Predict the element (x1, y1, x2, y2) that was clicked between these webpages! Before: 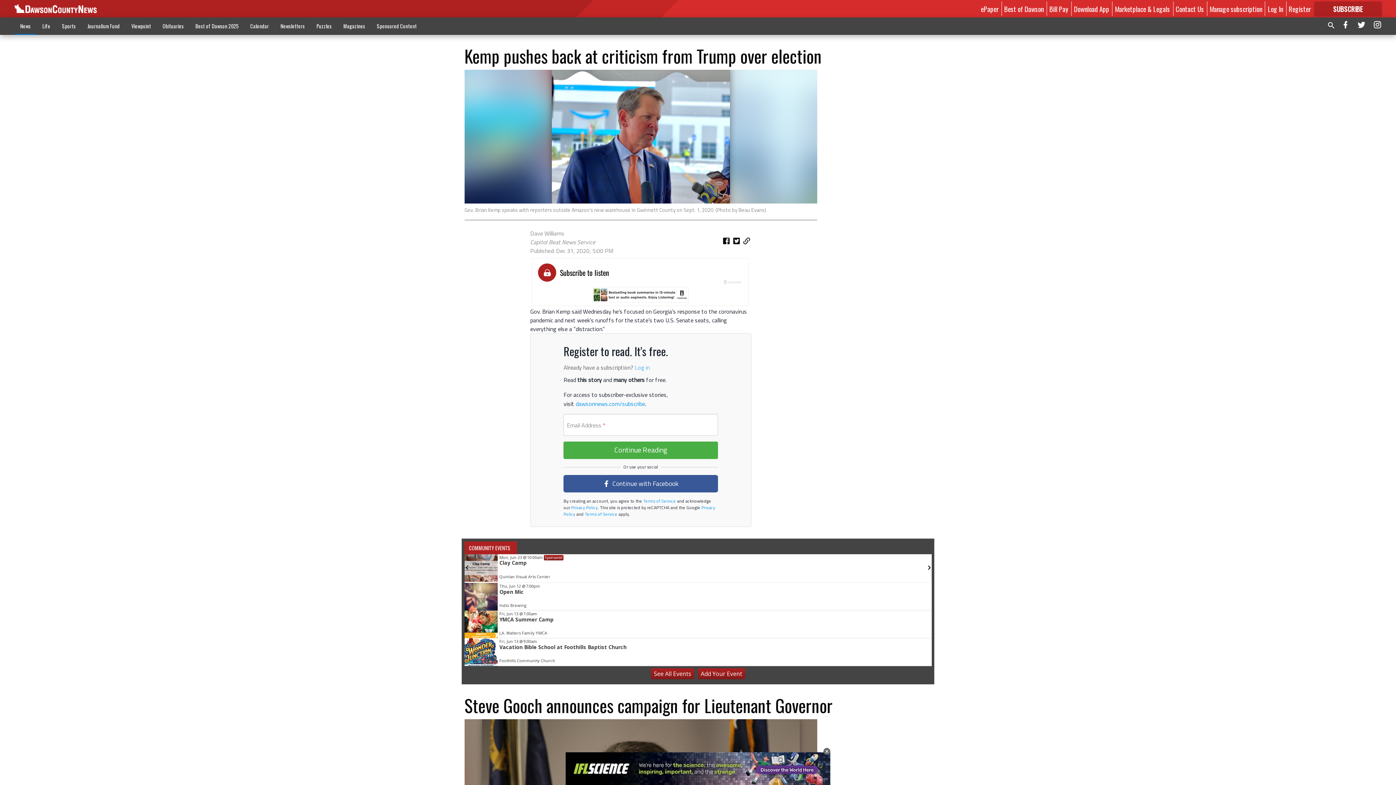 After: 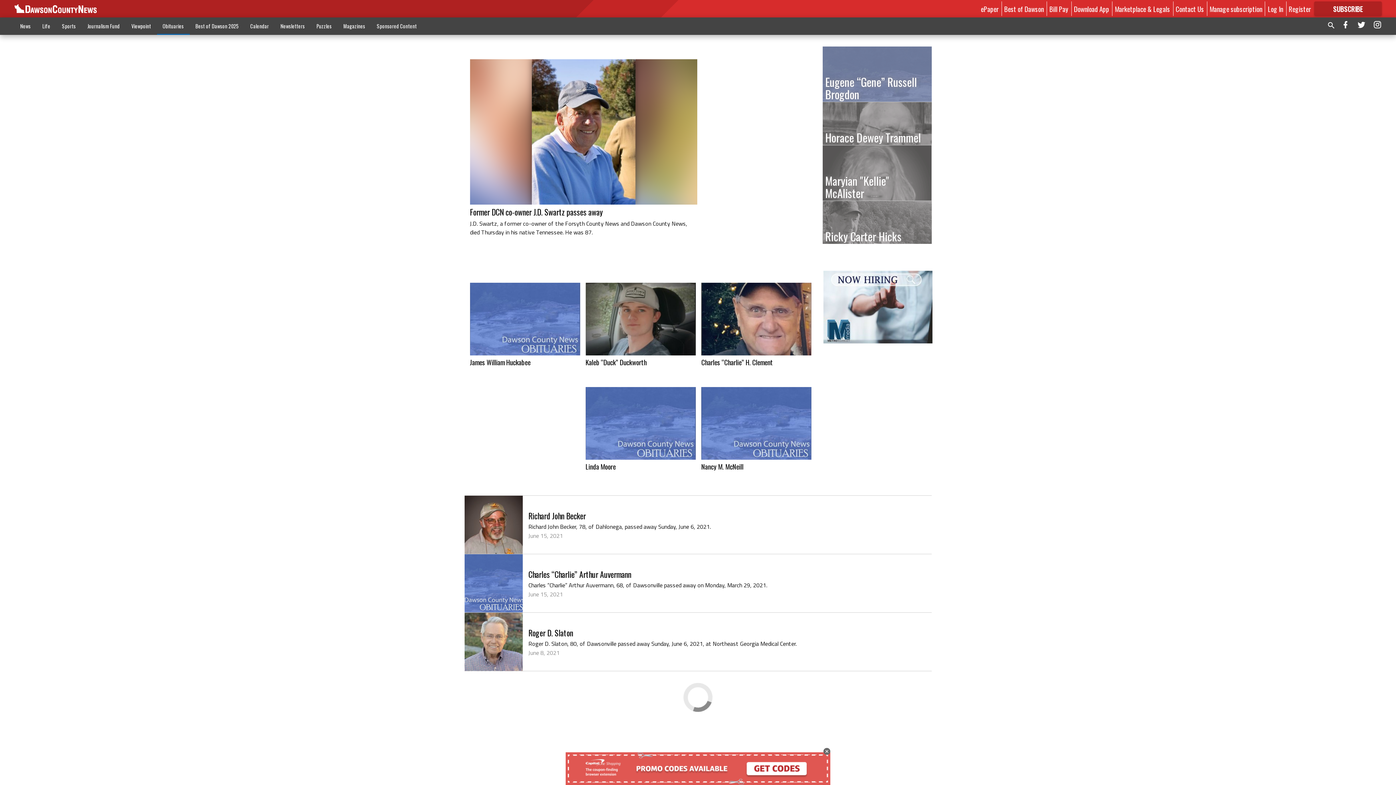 Action: bbox: (156, 18, 189, 33) label: Obituaries